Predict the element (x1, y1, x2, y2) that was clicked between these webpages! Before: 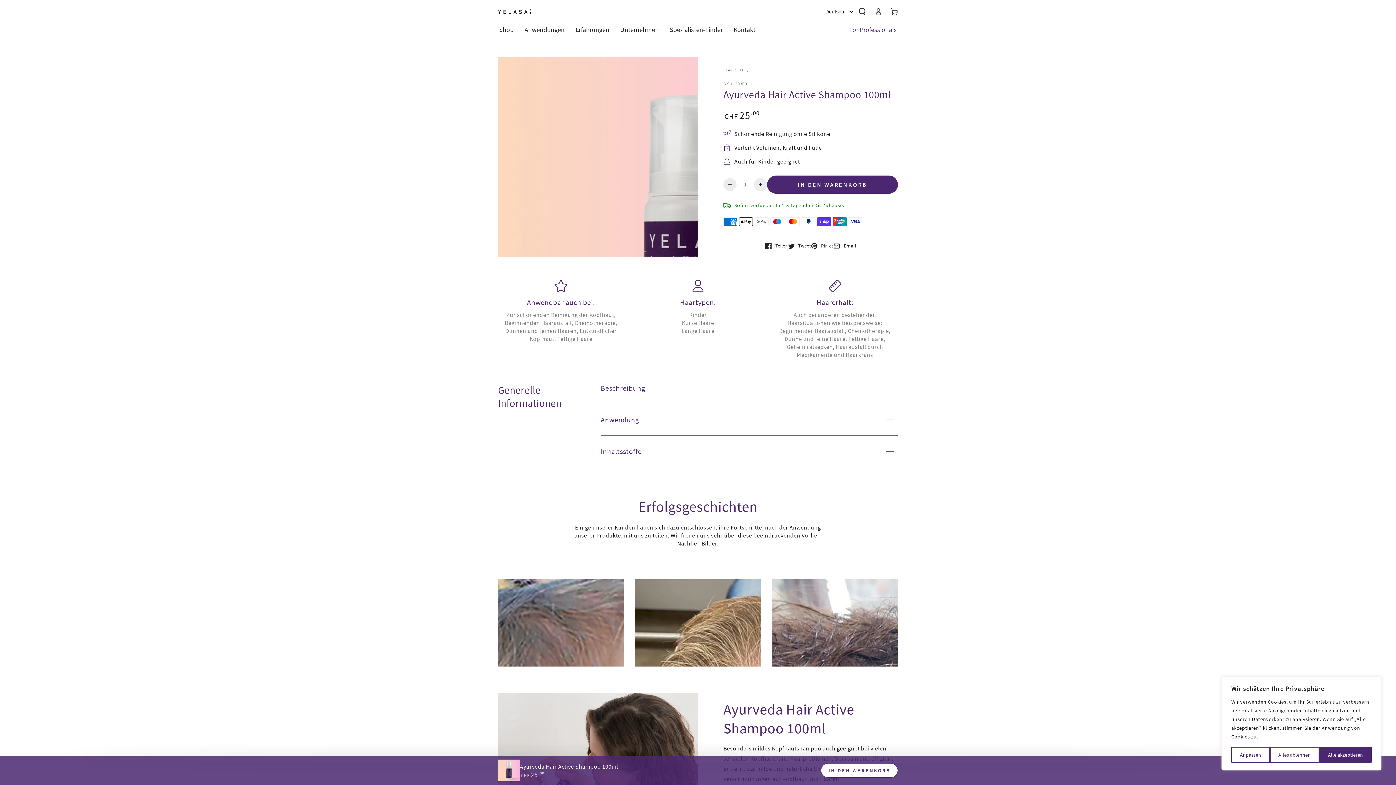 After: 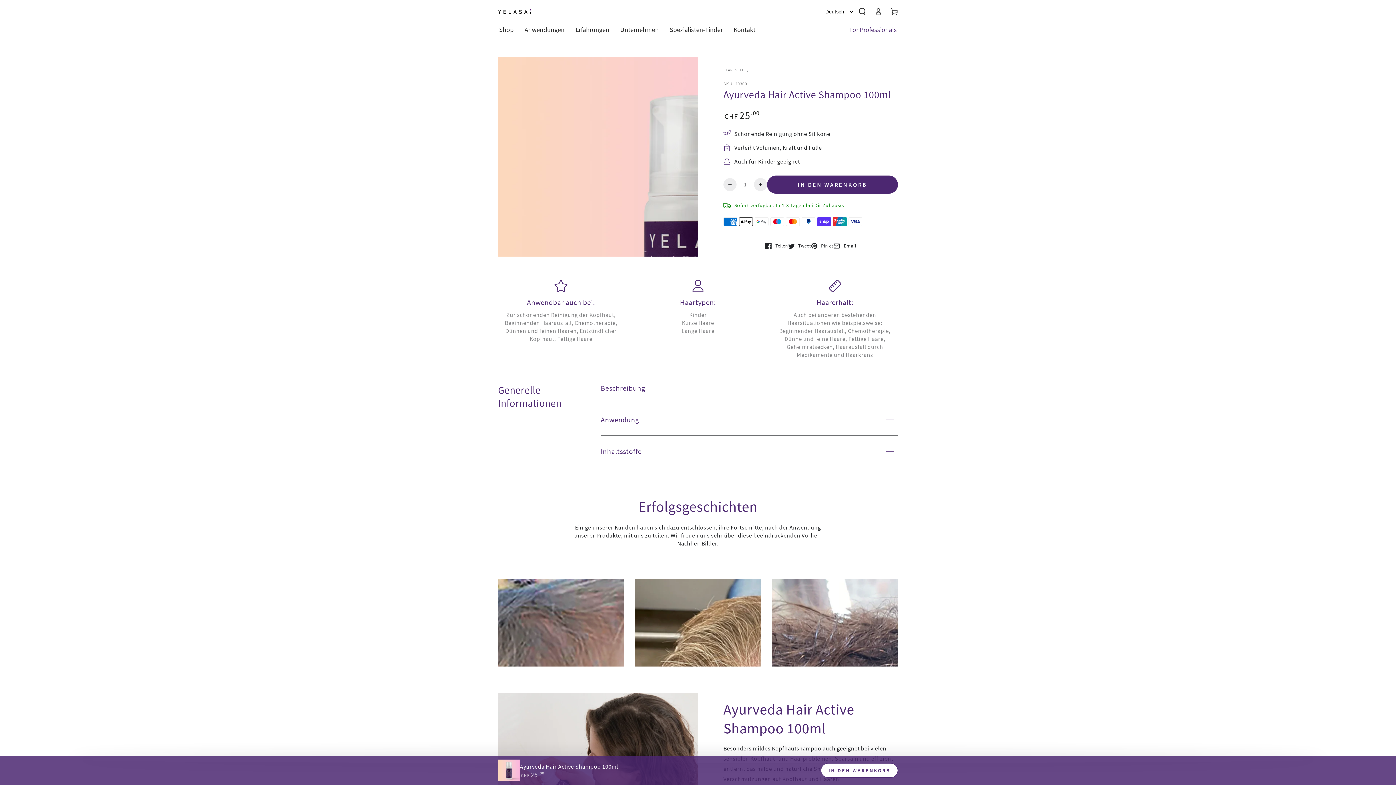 Action: bbox: (1319, 747, 1372, 763) label: Alle akzeptieren